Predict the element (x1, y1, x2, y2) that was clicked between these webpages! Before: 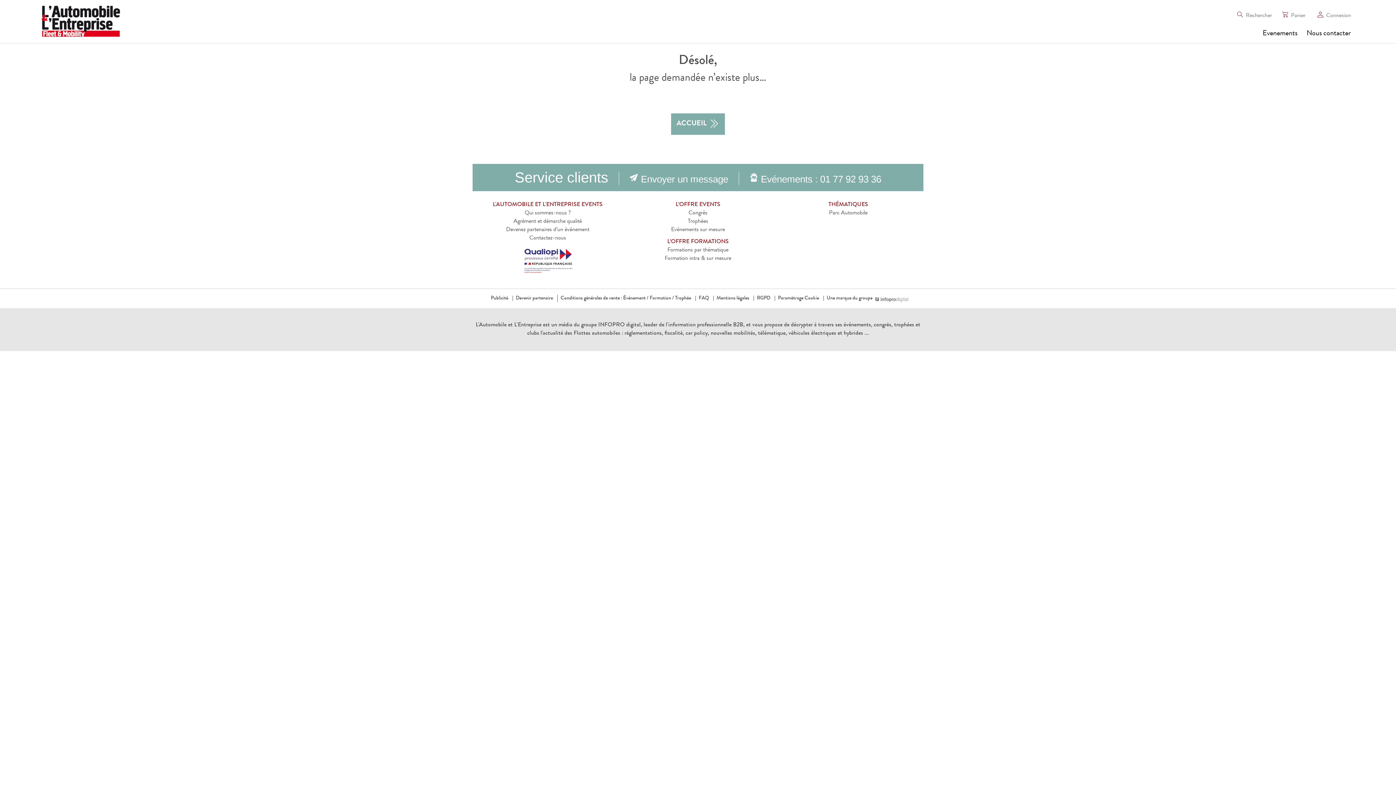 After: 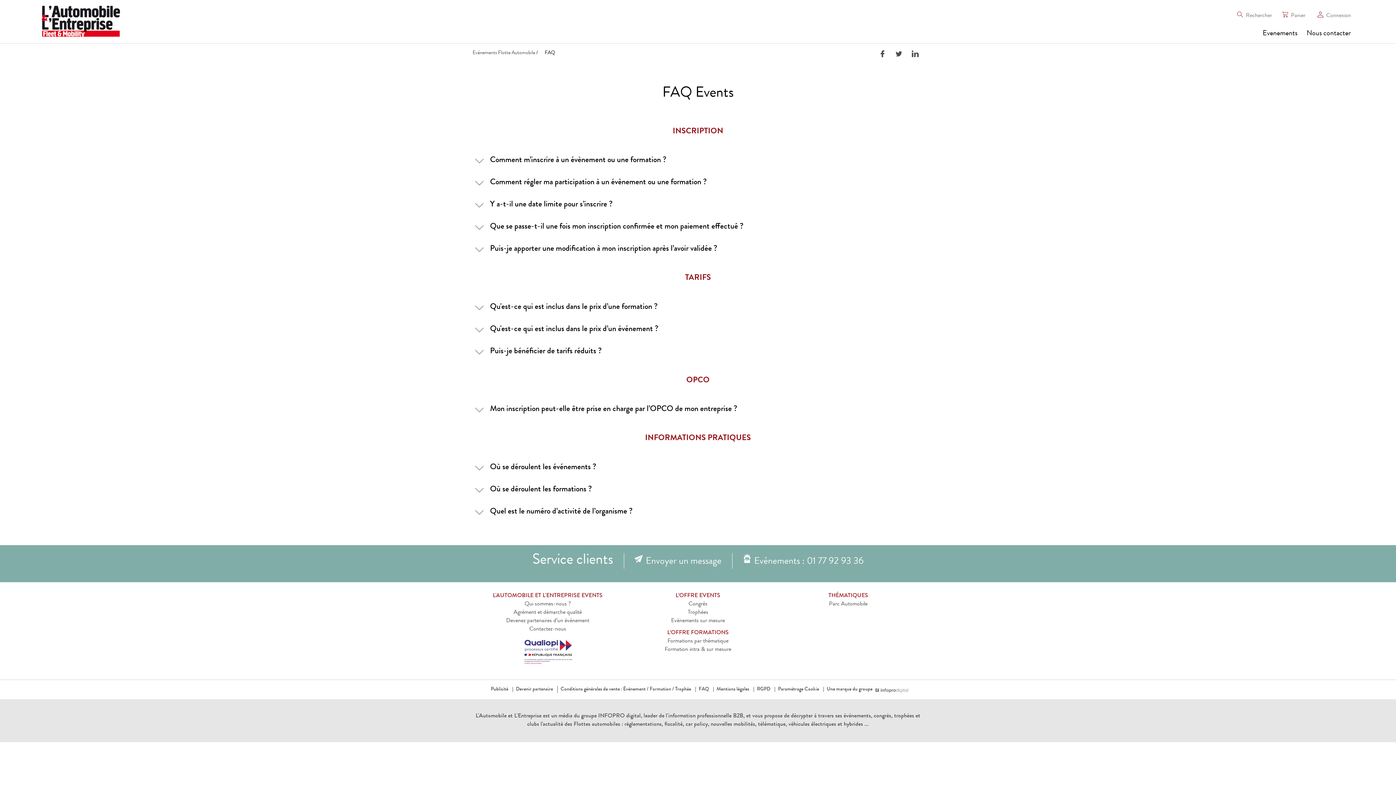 Action: bbox: (695, 296, 712, 301) label: FAQ